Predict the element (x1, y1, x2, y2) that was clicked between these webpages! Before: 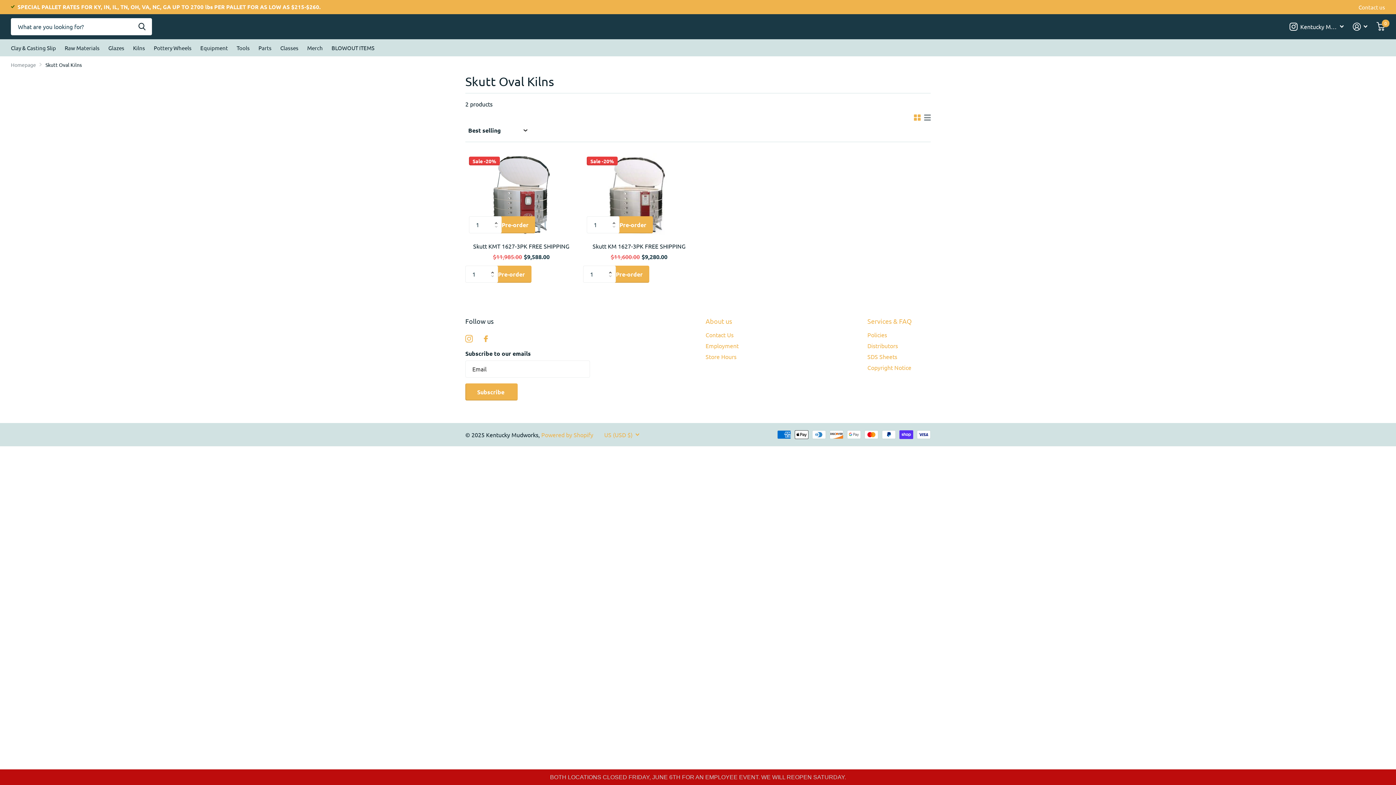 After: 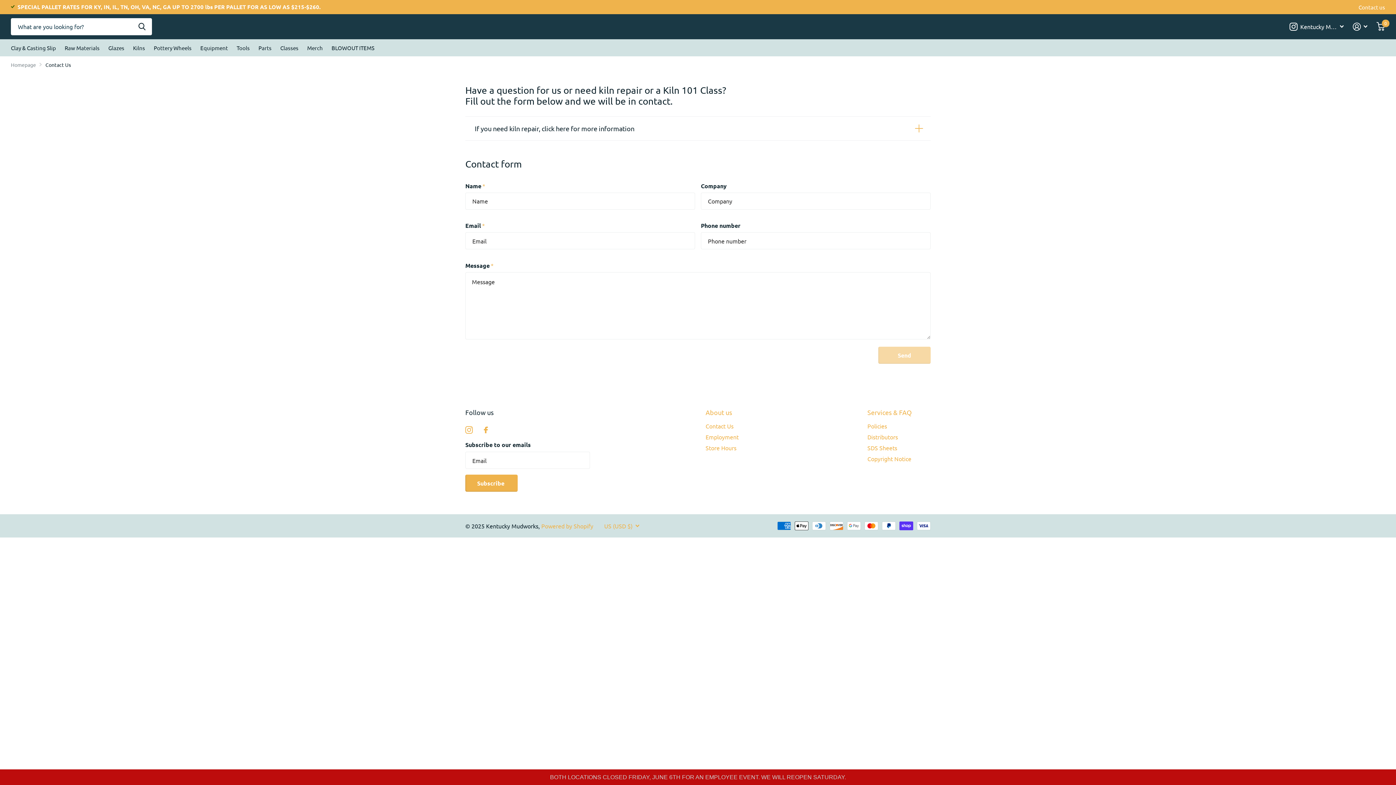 Action: bbox: (1358, 1, 1385, 12) label: Contact us